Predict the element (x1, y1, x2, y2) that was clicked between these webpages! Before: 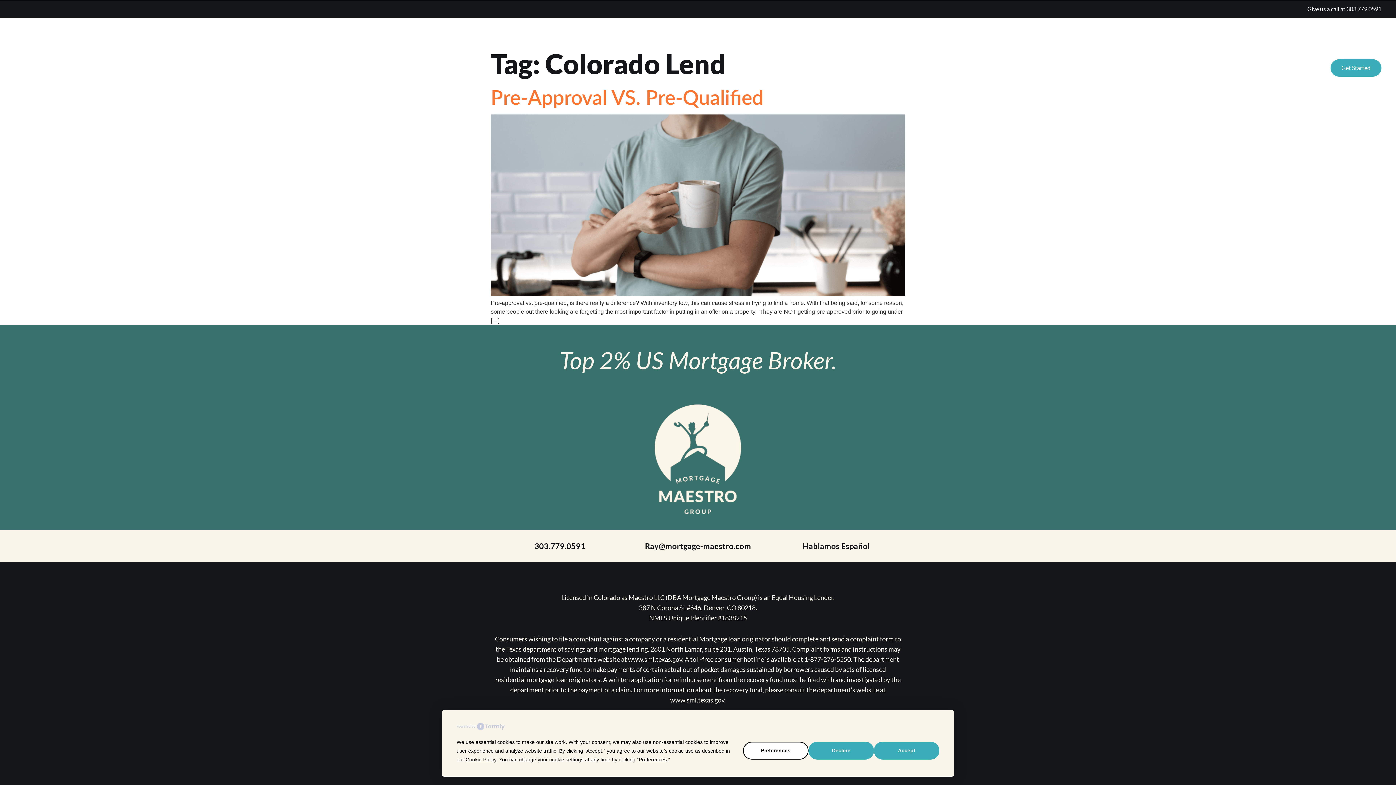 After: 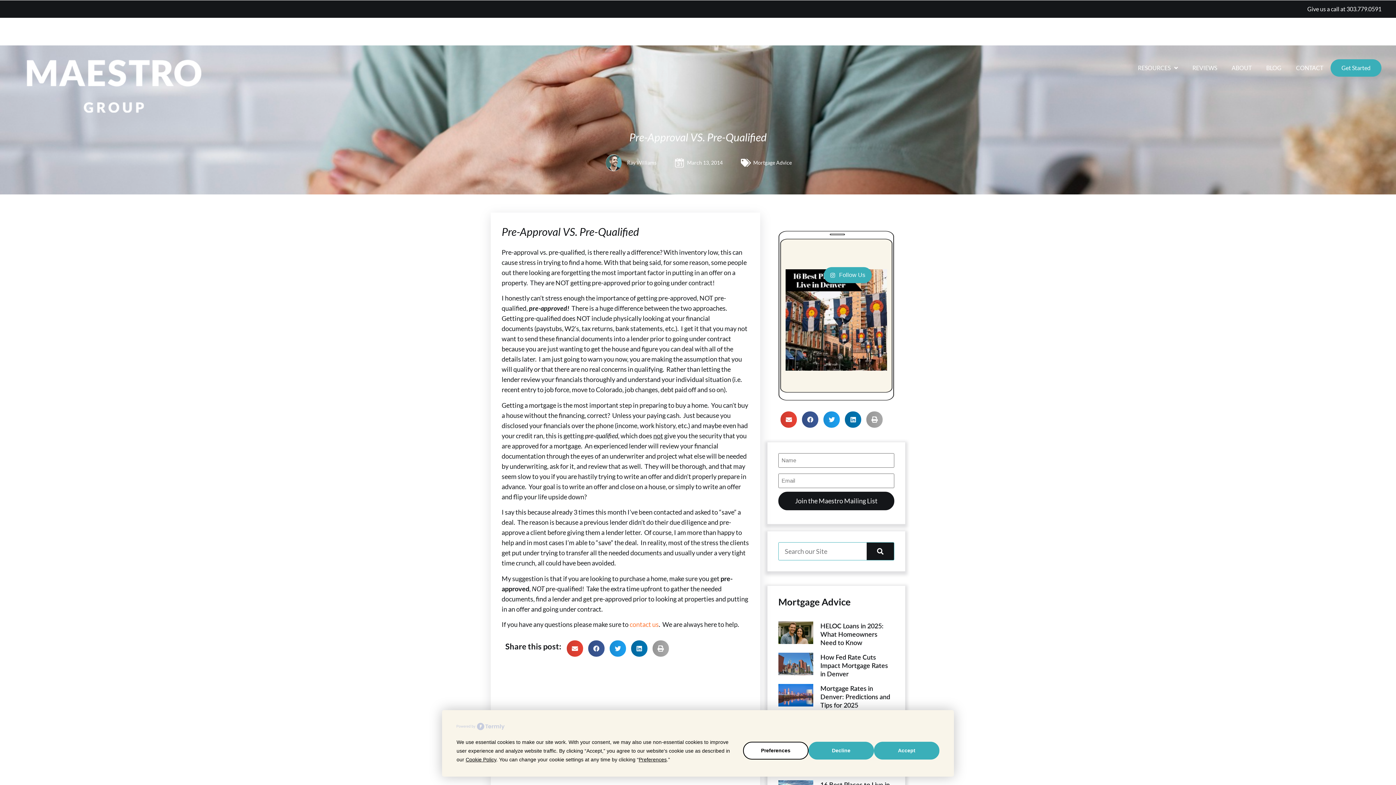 Action: bbox: (490, 291, 905, 297)